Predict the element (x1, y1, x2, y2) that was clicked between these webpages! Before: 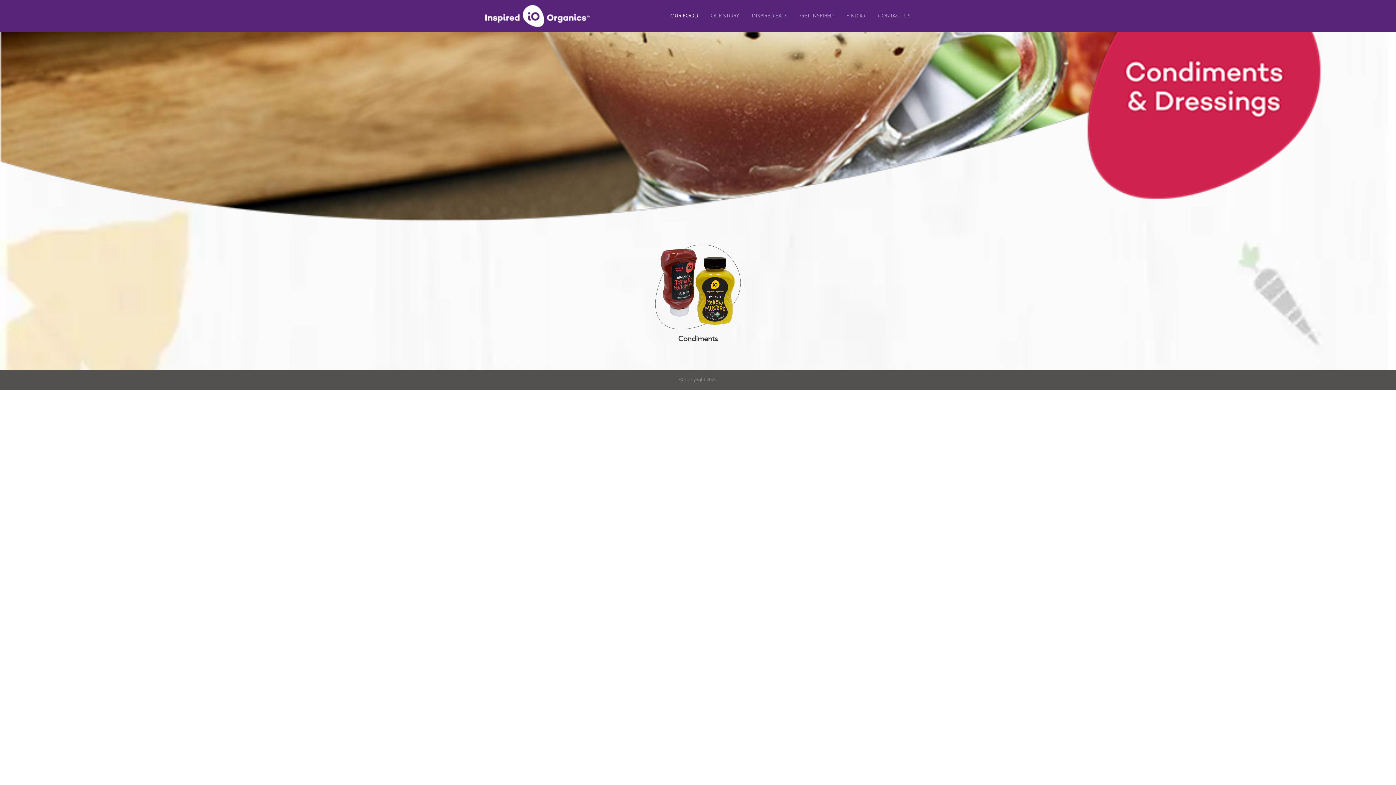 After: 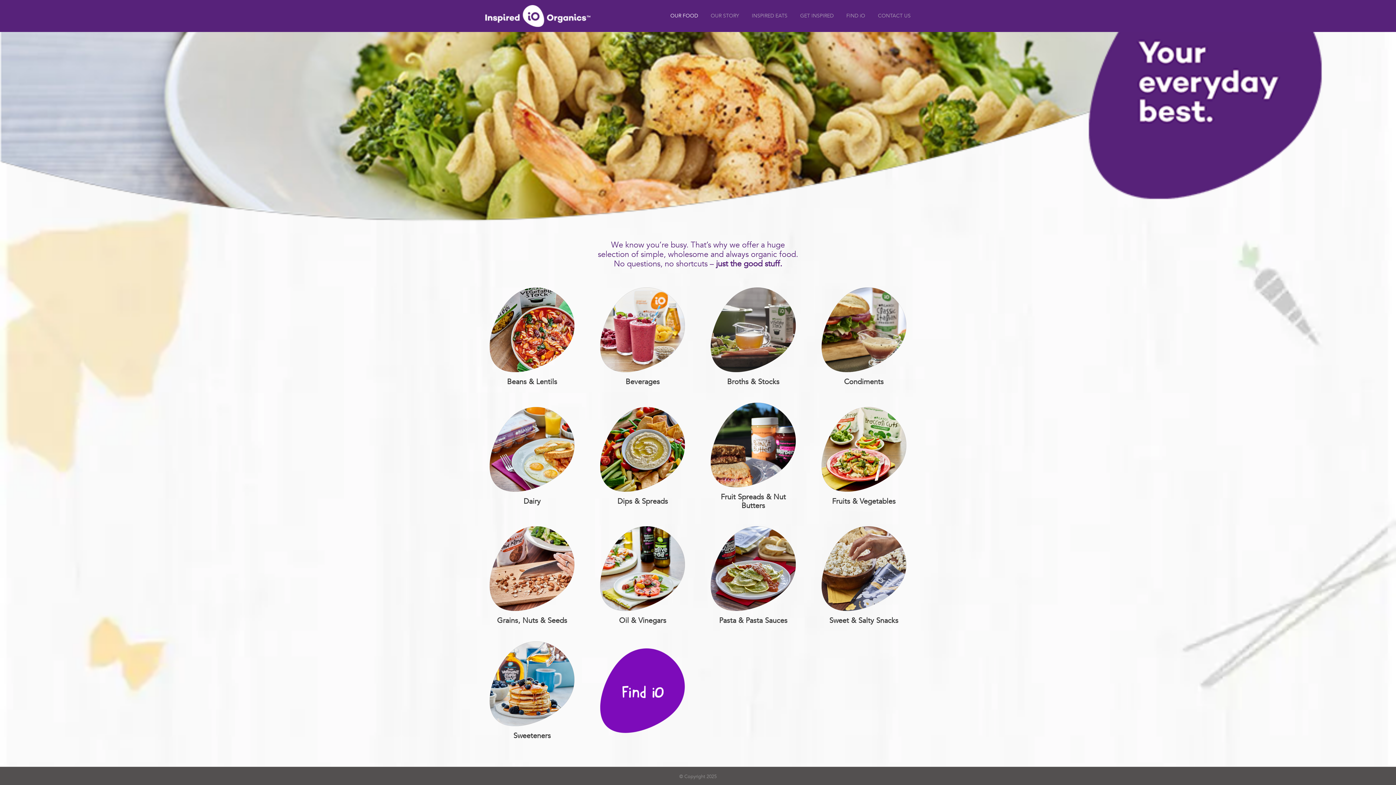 Action: label: OUR FOOD bbox: (670, 0, 698, 32)